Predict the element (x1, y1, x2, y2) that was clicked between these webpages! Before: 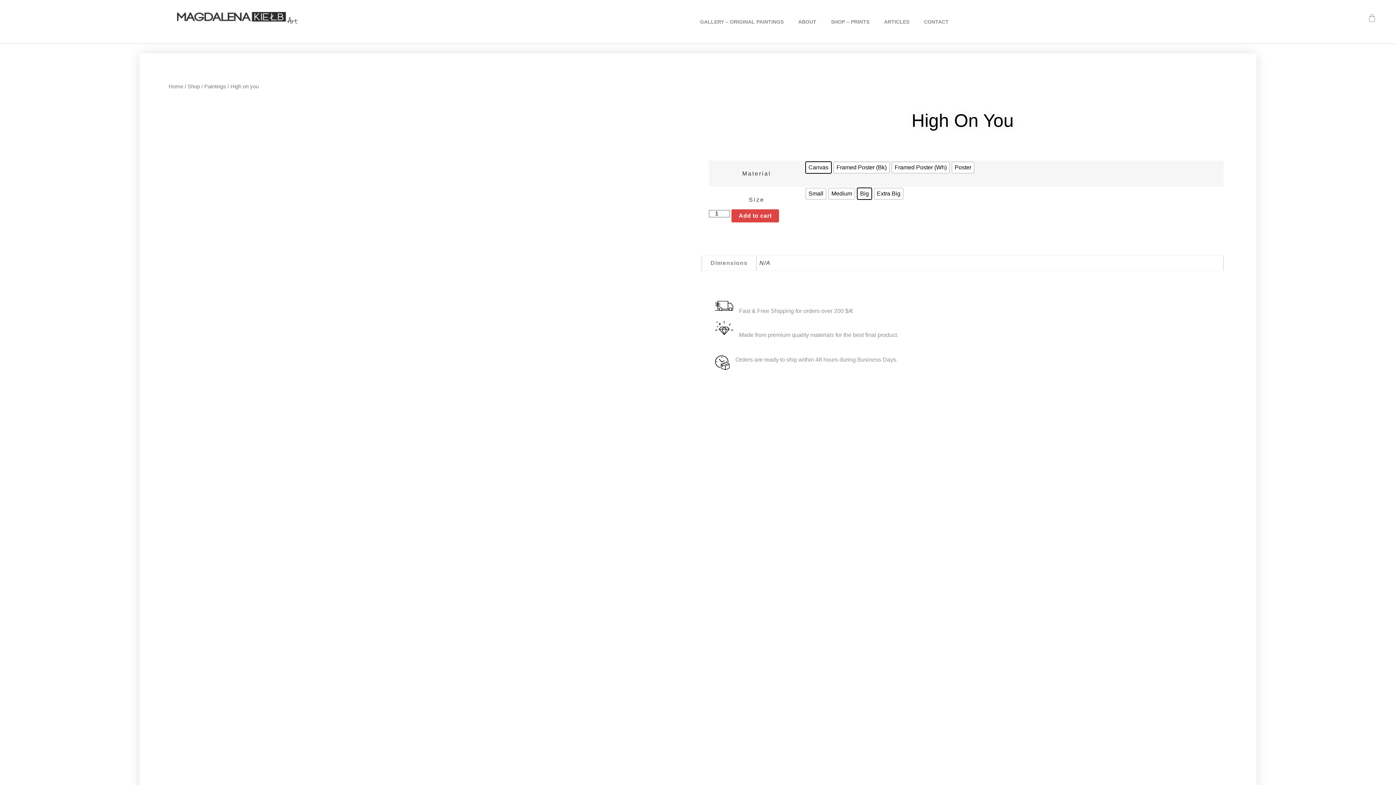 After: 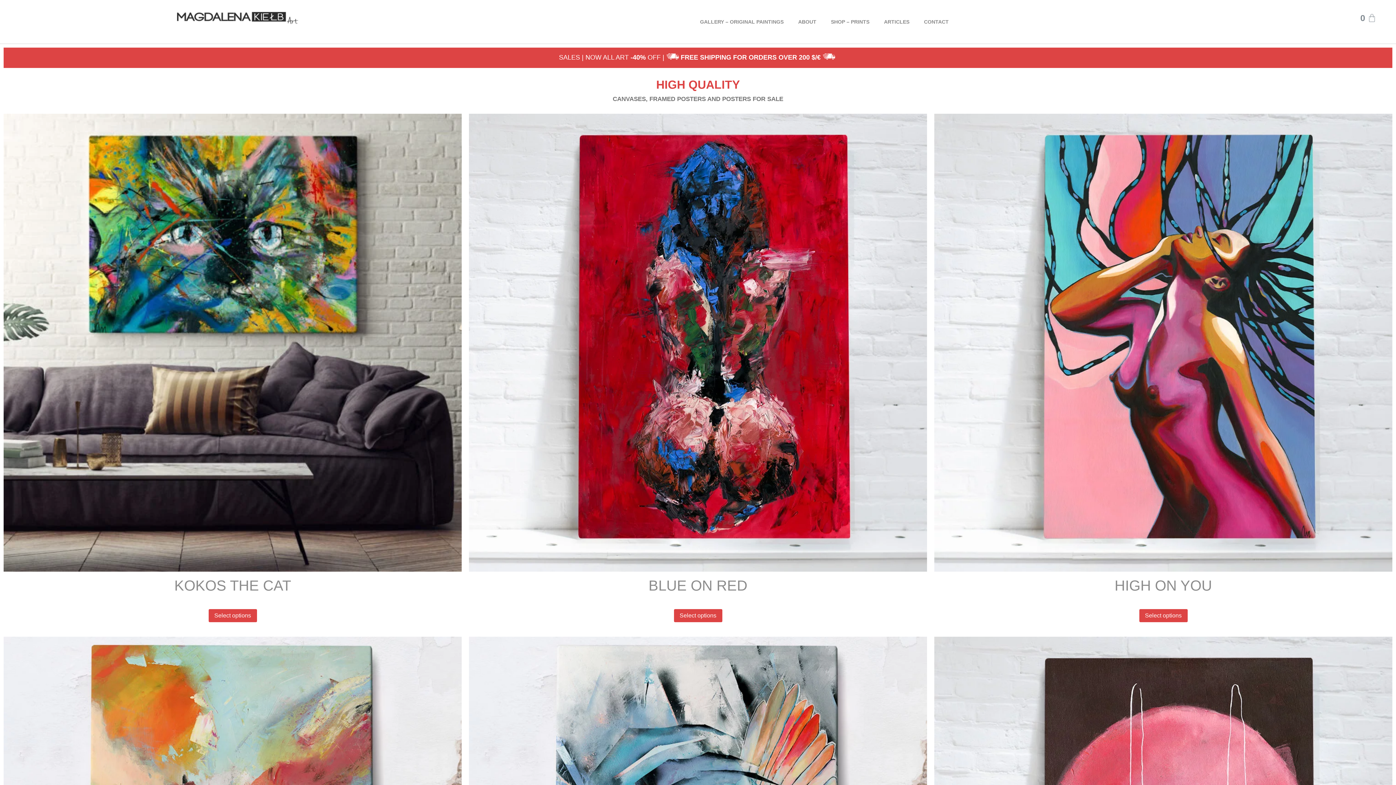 Action: label: Paintings bbox: (204, 83, 226, 89)